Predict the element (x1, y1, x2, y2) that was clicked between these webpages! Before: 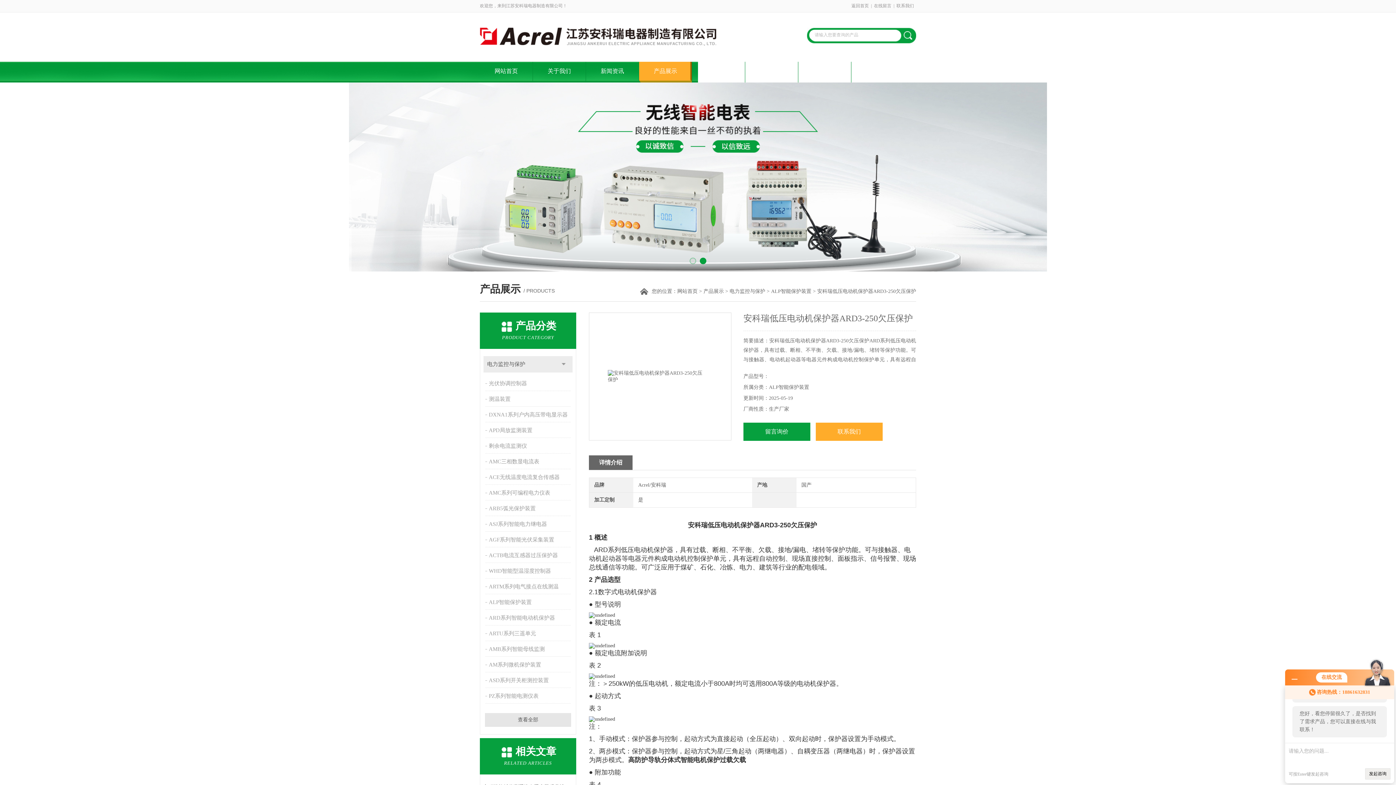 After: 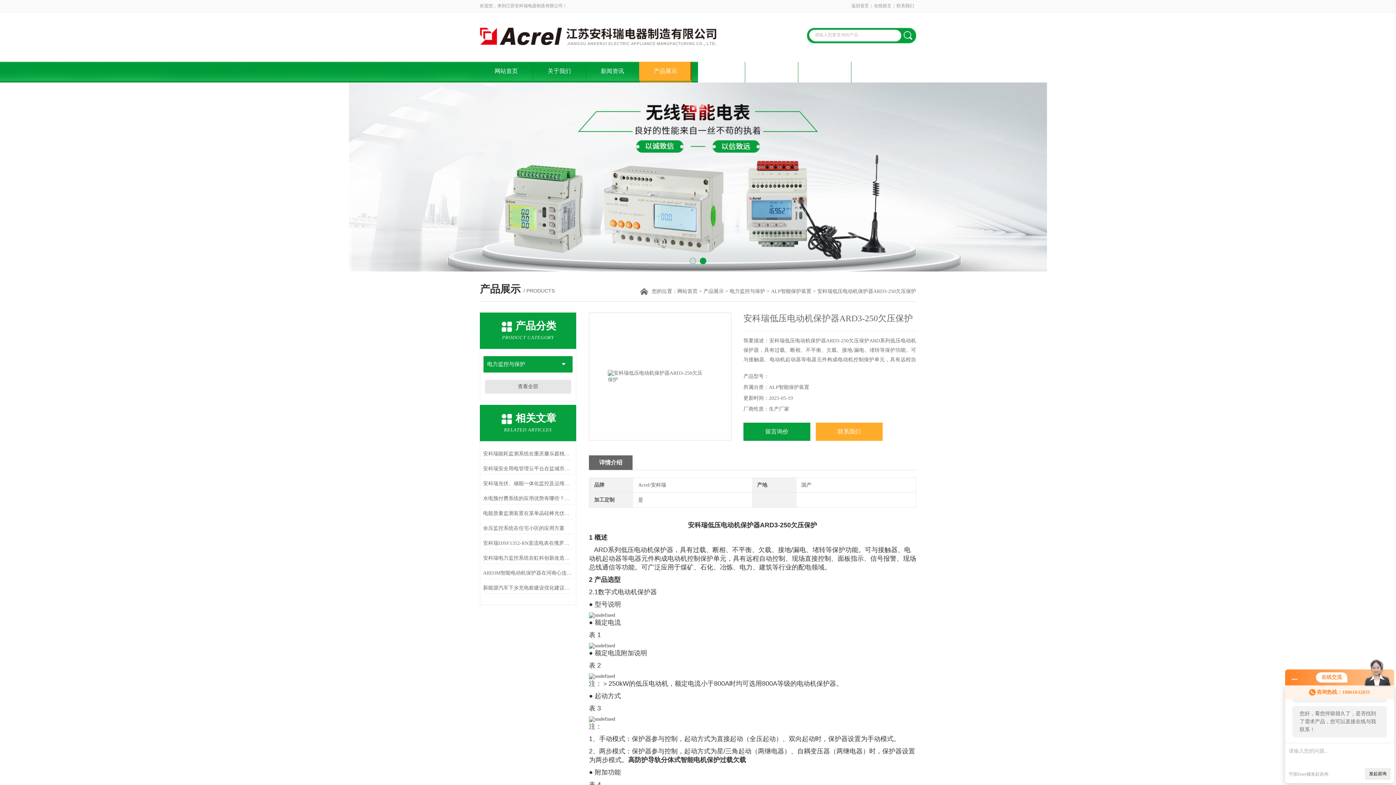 Action: label: 点击 bbox: (554, 356, 572, 372)